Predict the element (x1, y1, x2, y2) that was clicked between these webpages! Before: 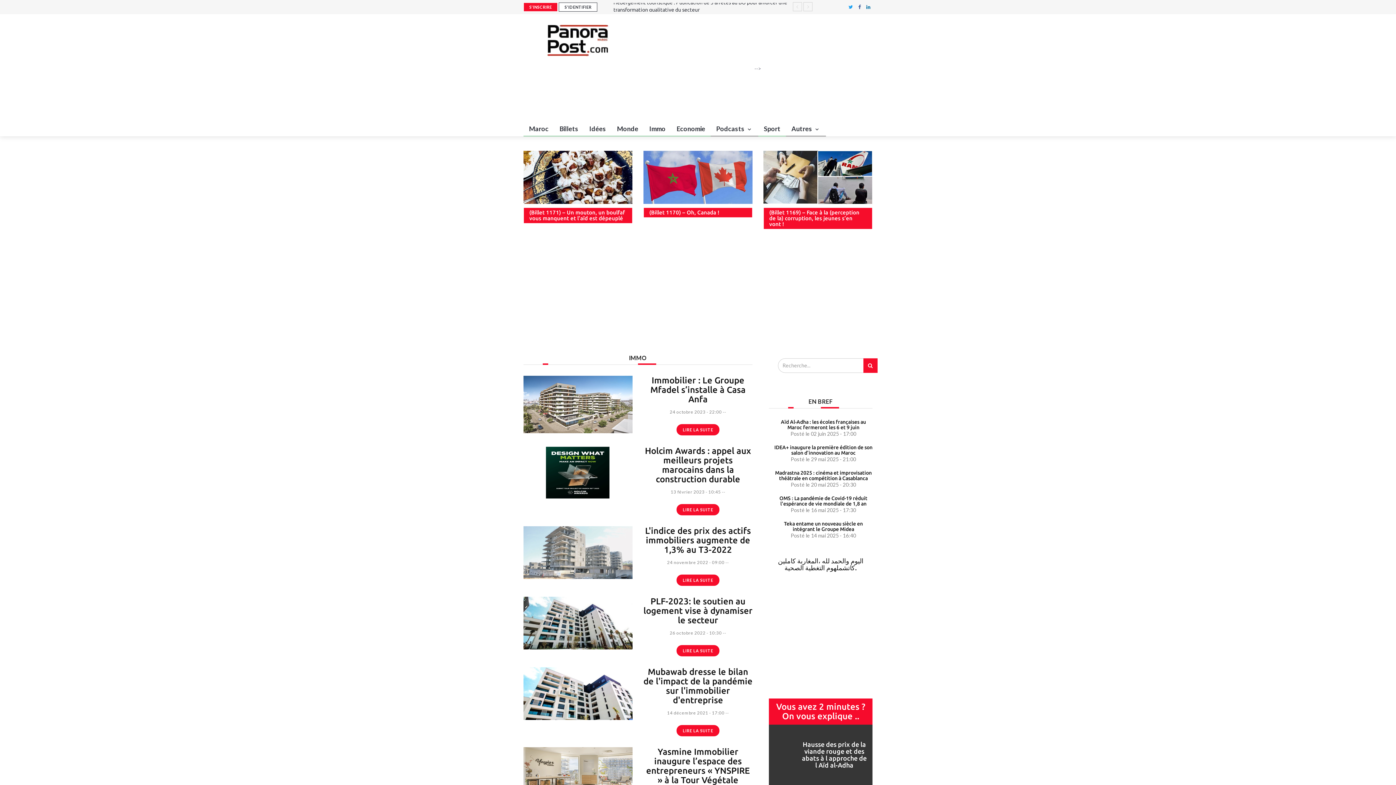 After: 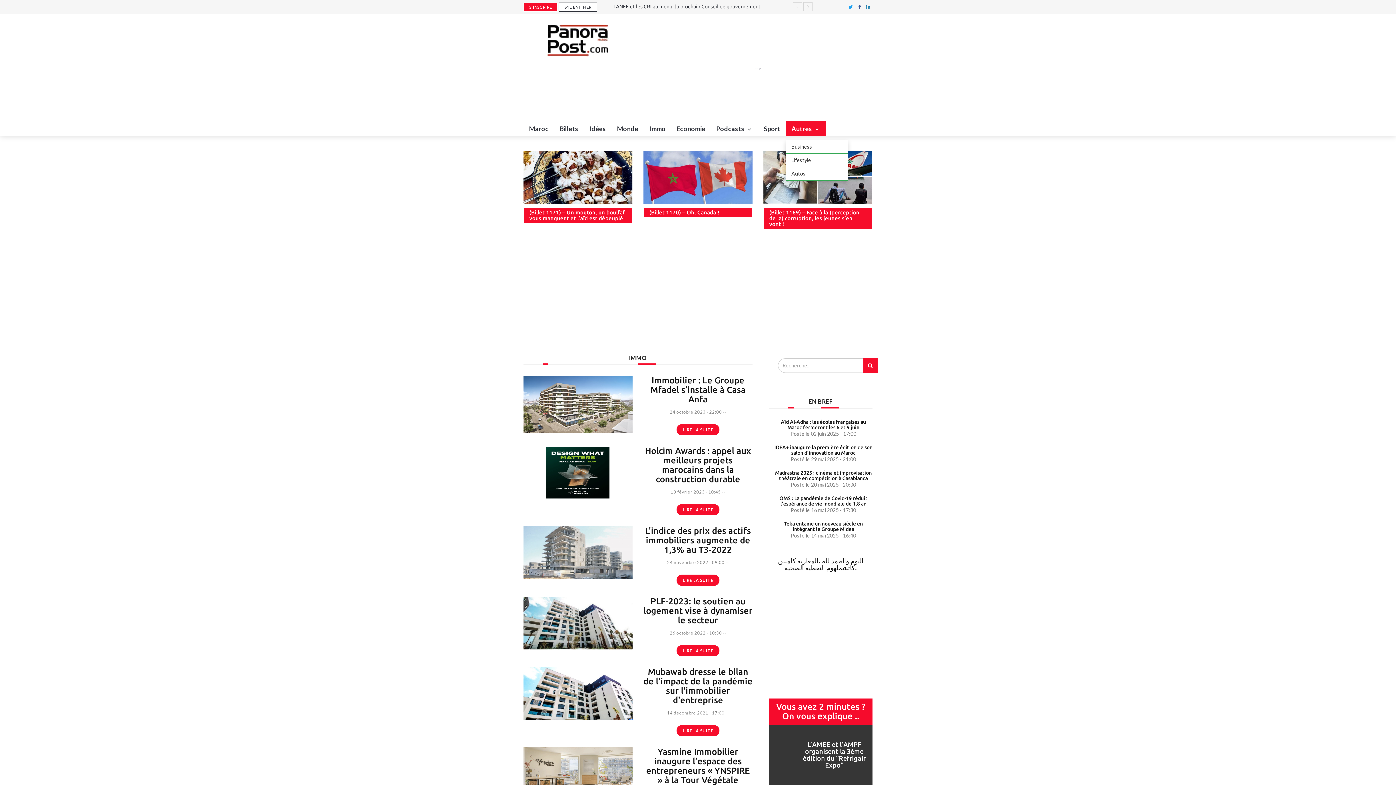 Action: label: Autres  bbox: (786, 121, 826, 136)